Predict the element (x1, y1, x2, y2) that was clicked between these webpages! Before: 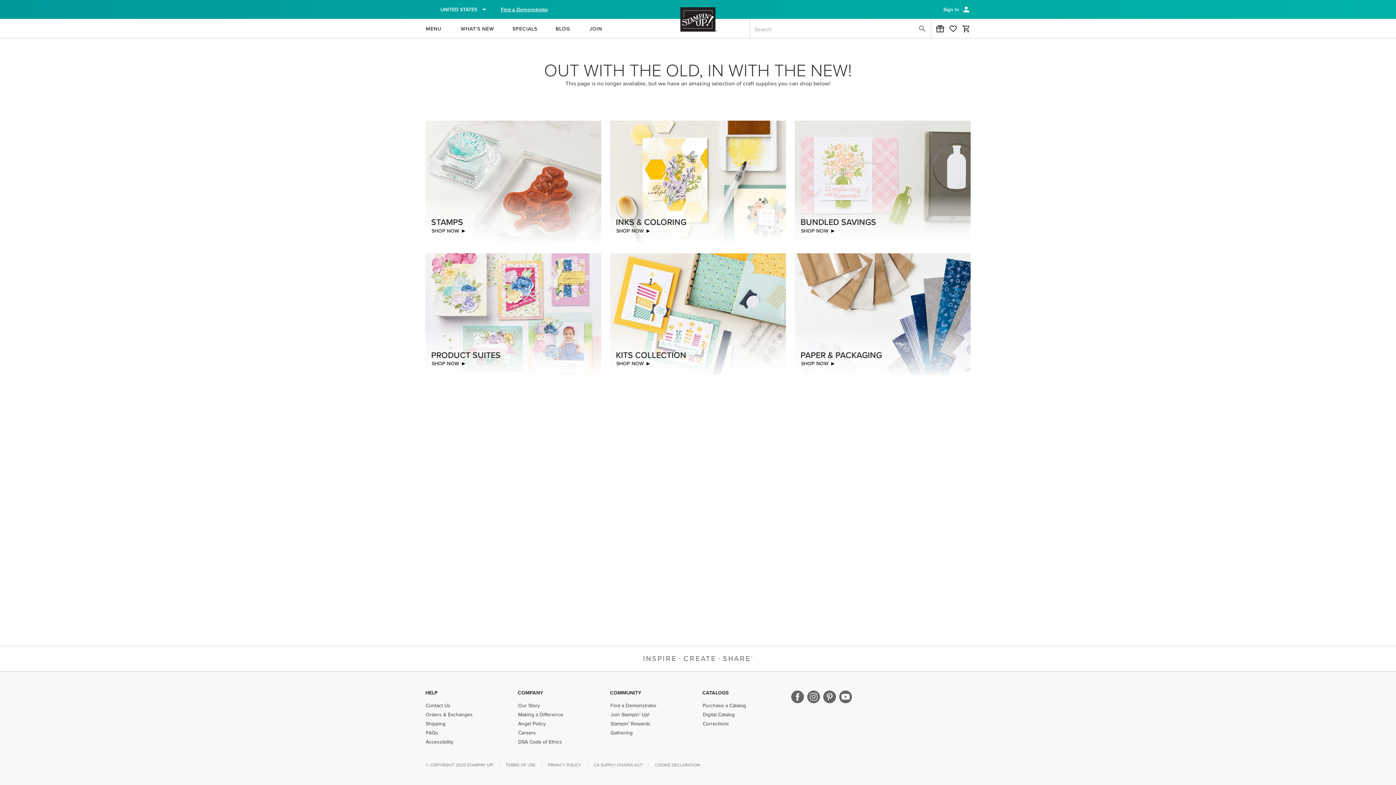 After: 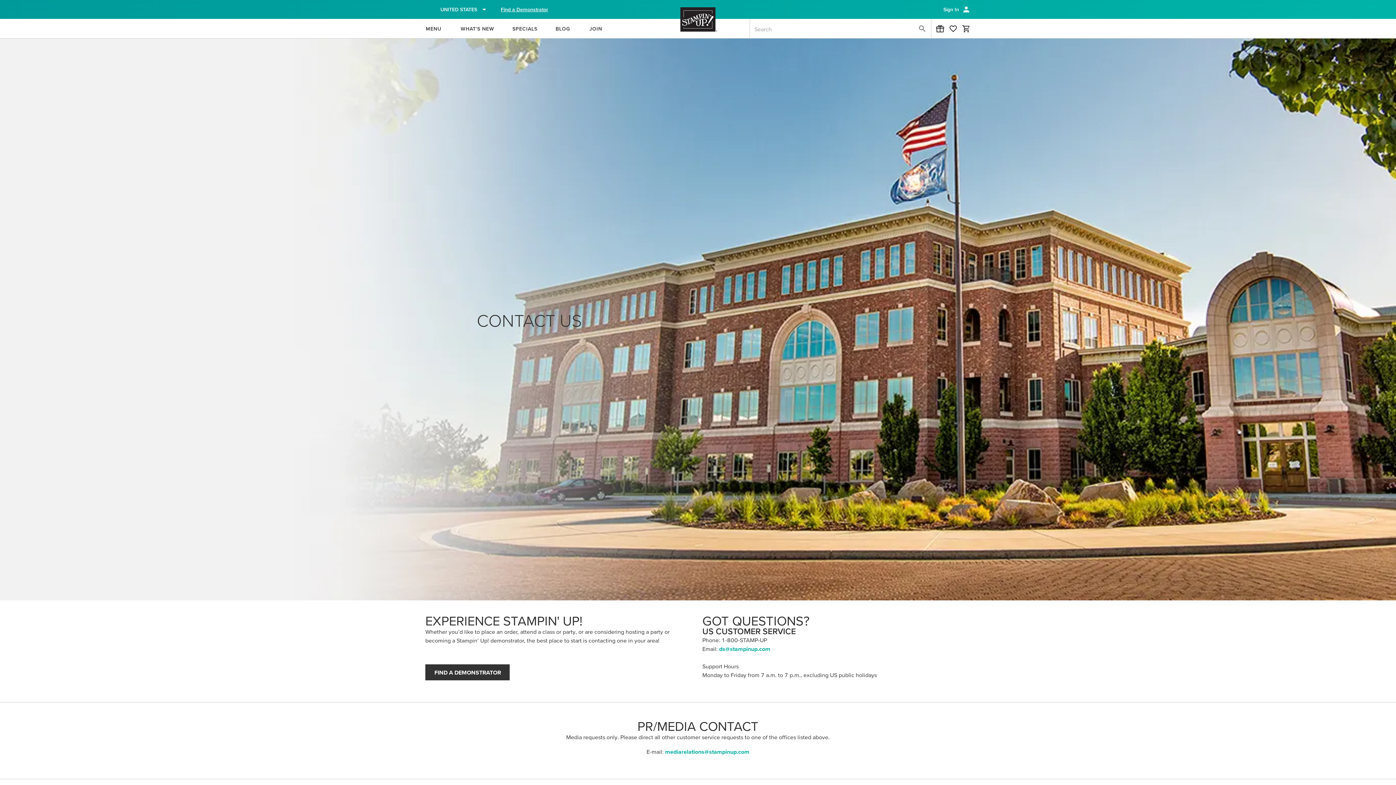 Action: label: Contact Us bbox: (425, 702, 509, 709)